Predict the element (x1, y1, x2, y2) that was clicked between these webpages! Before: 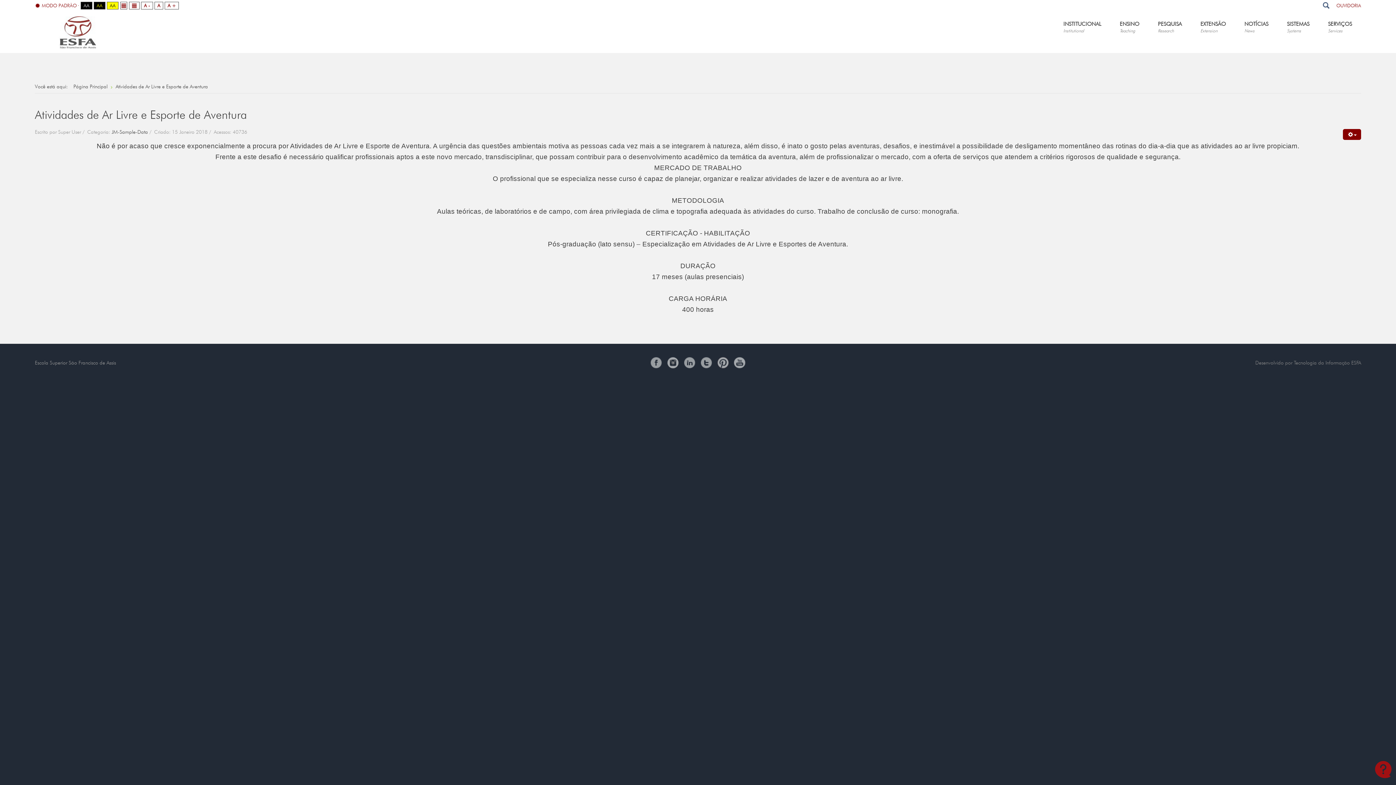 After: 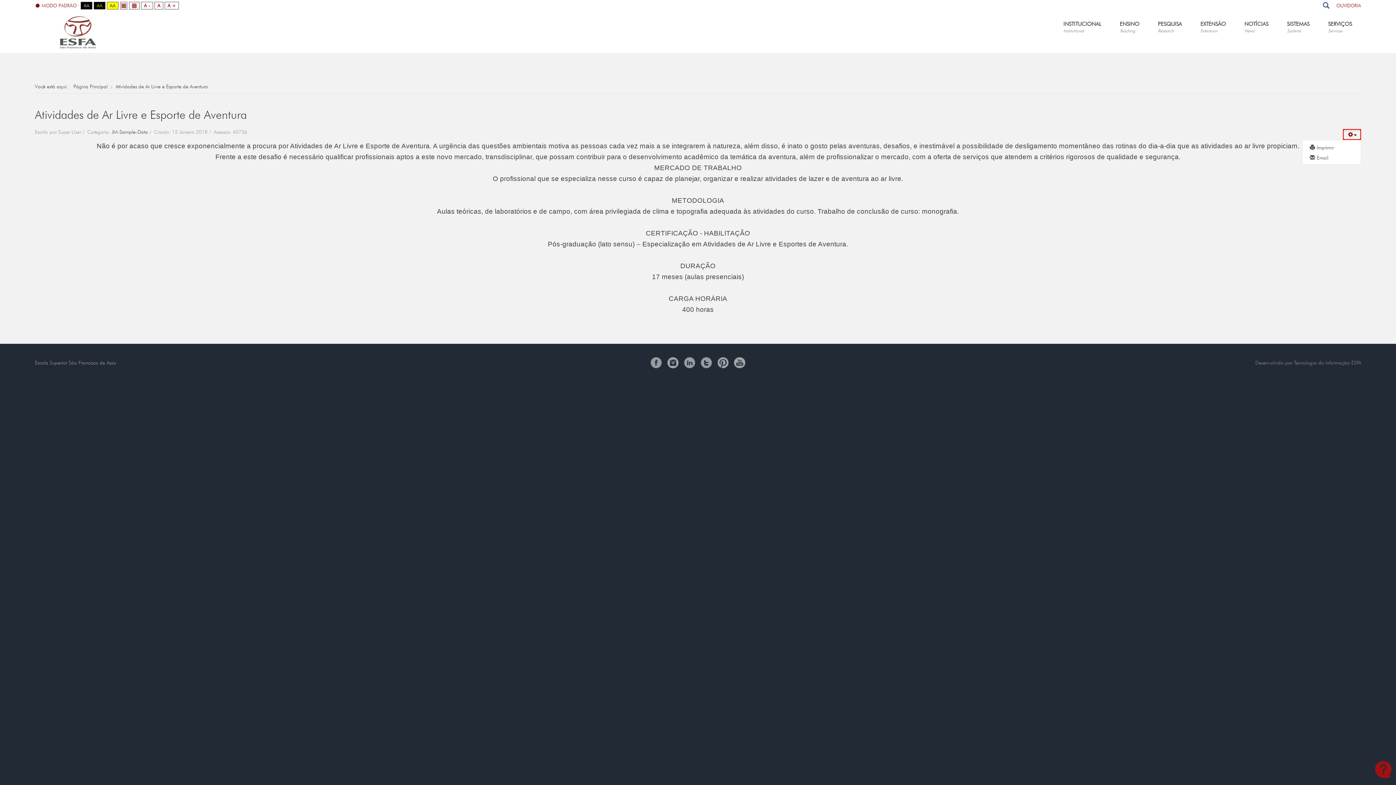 Action: bbox: (1343, 129, 1361, 140)